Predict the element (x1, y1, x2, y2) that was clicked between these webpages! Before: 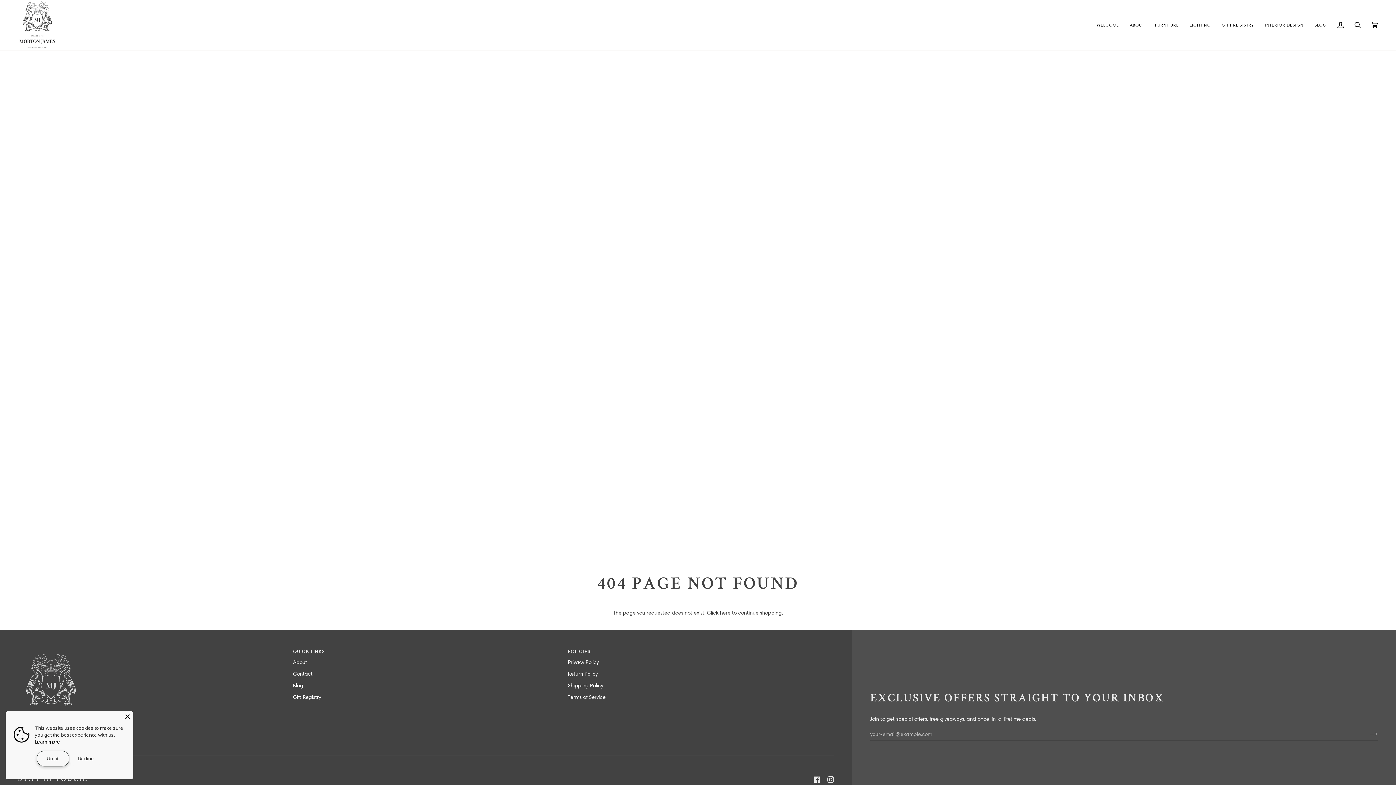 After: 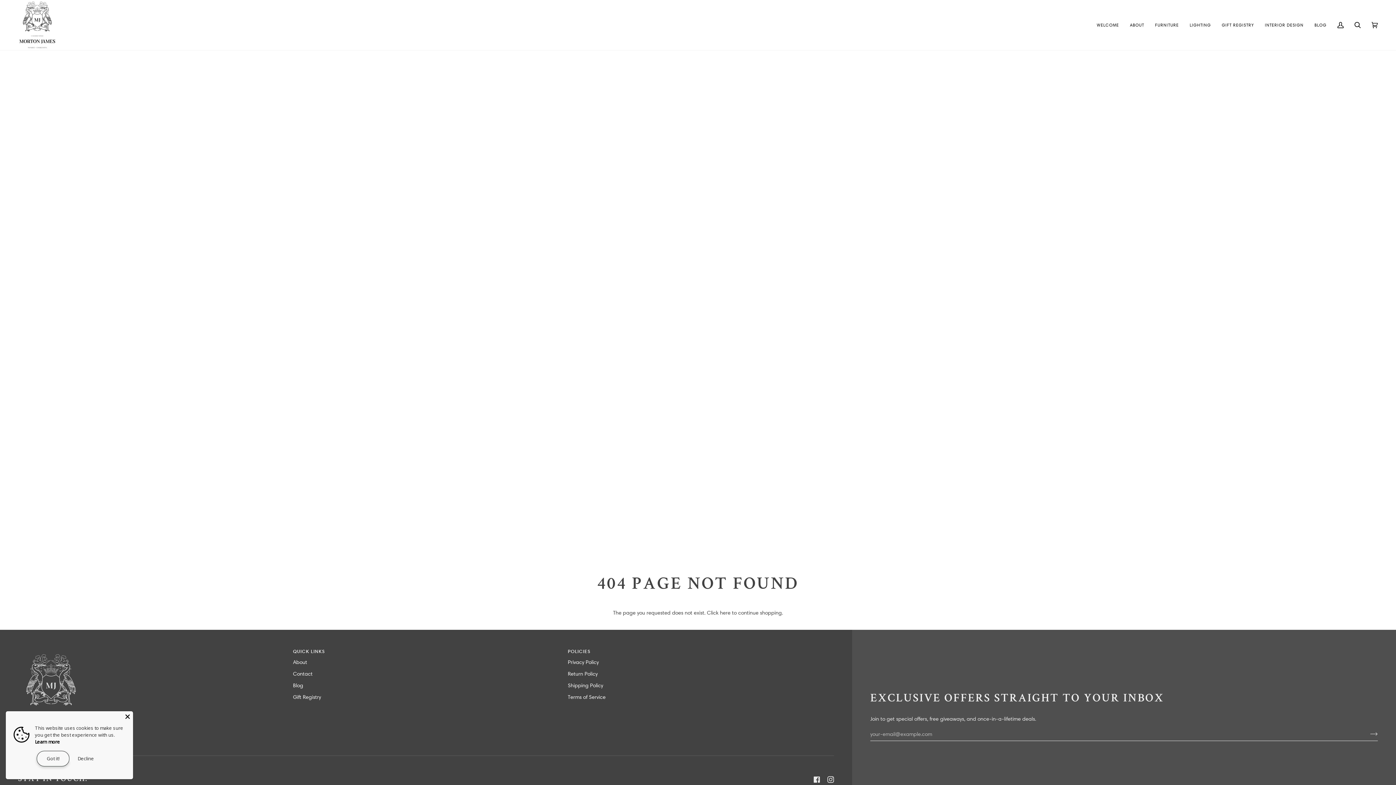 Action: bbox: (18, 648, 284, 652)